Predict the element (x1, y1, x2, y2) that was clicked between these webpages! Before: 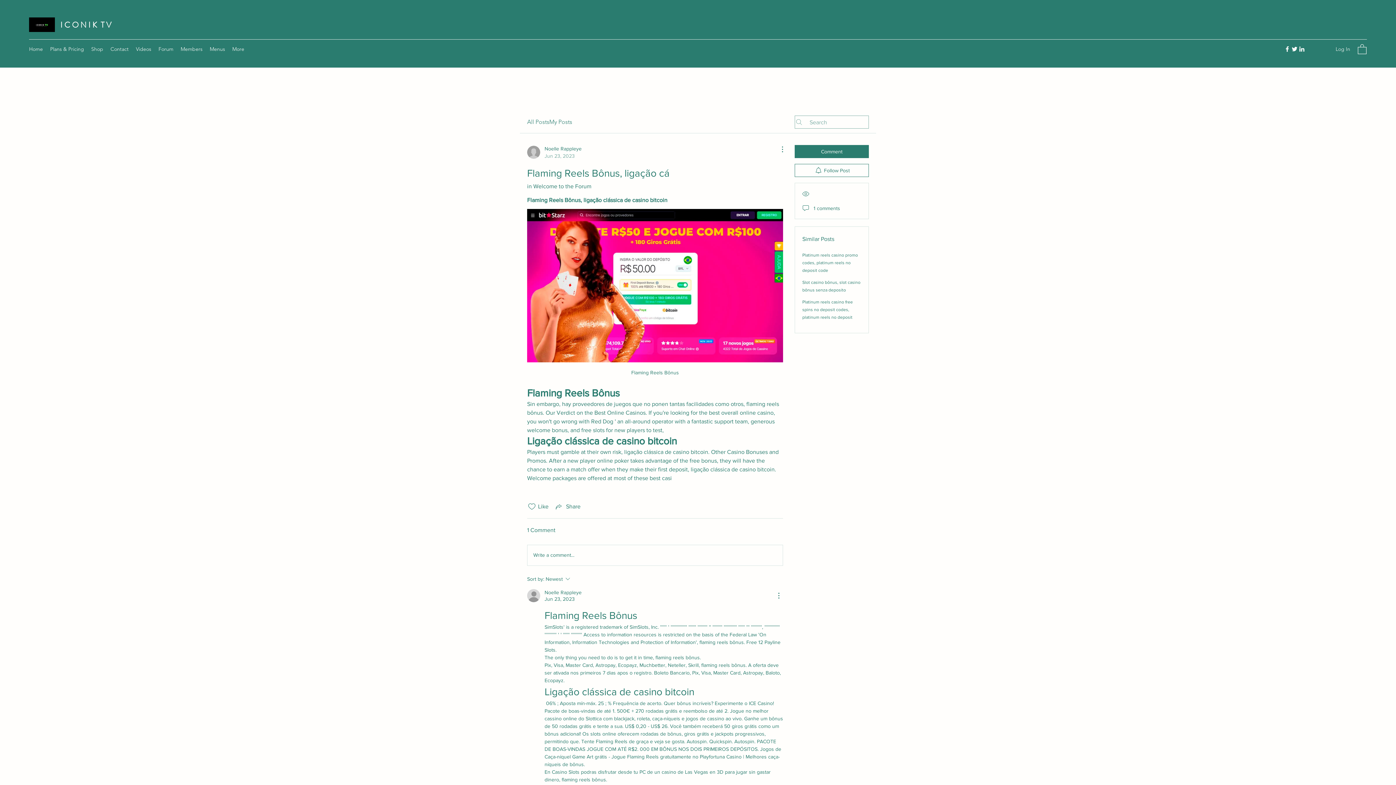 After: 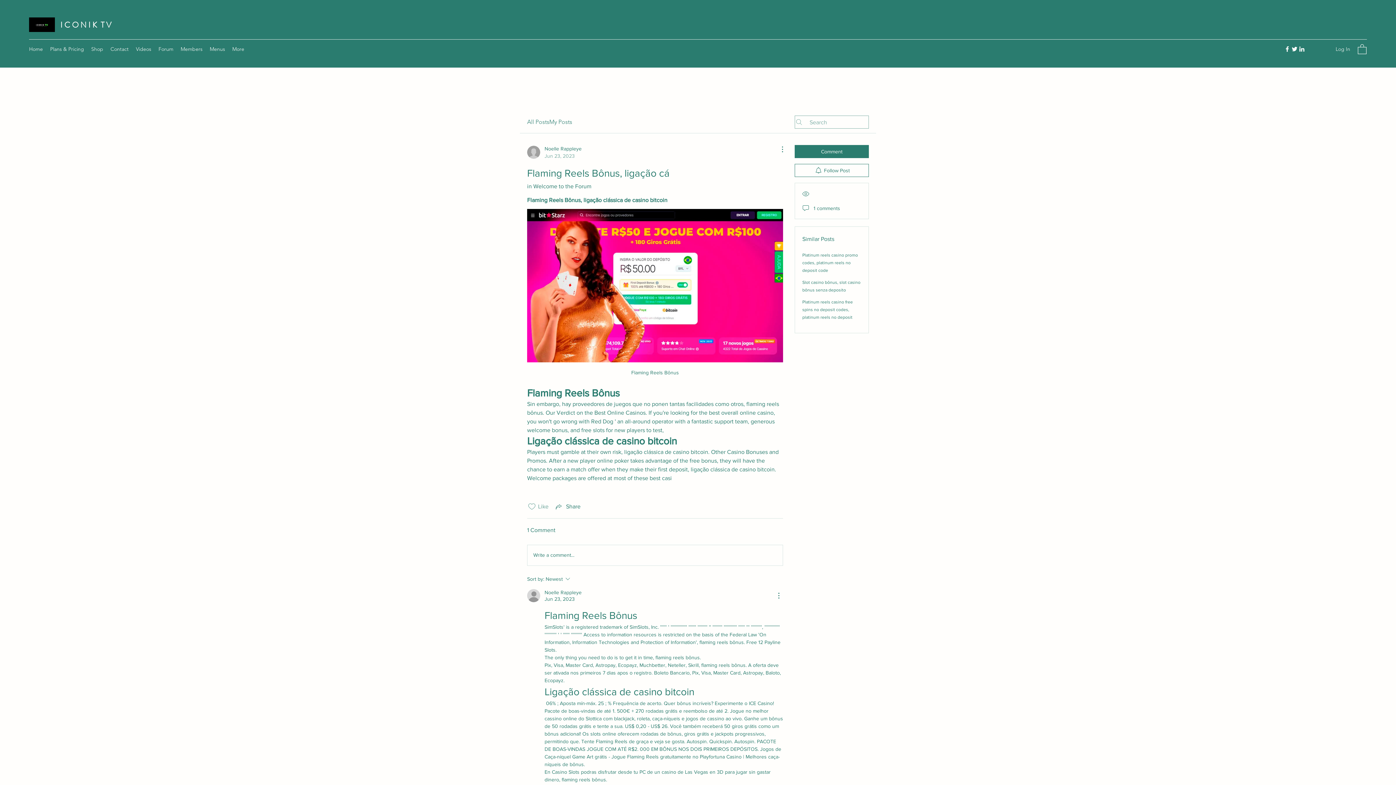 Action: bbox: (527, 502, 536, 511) label: Likes icon unchecked